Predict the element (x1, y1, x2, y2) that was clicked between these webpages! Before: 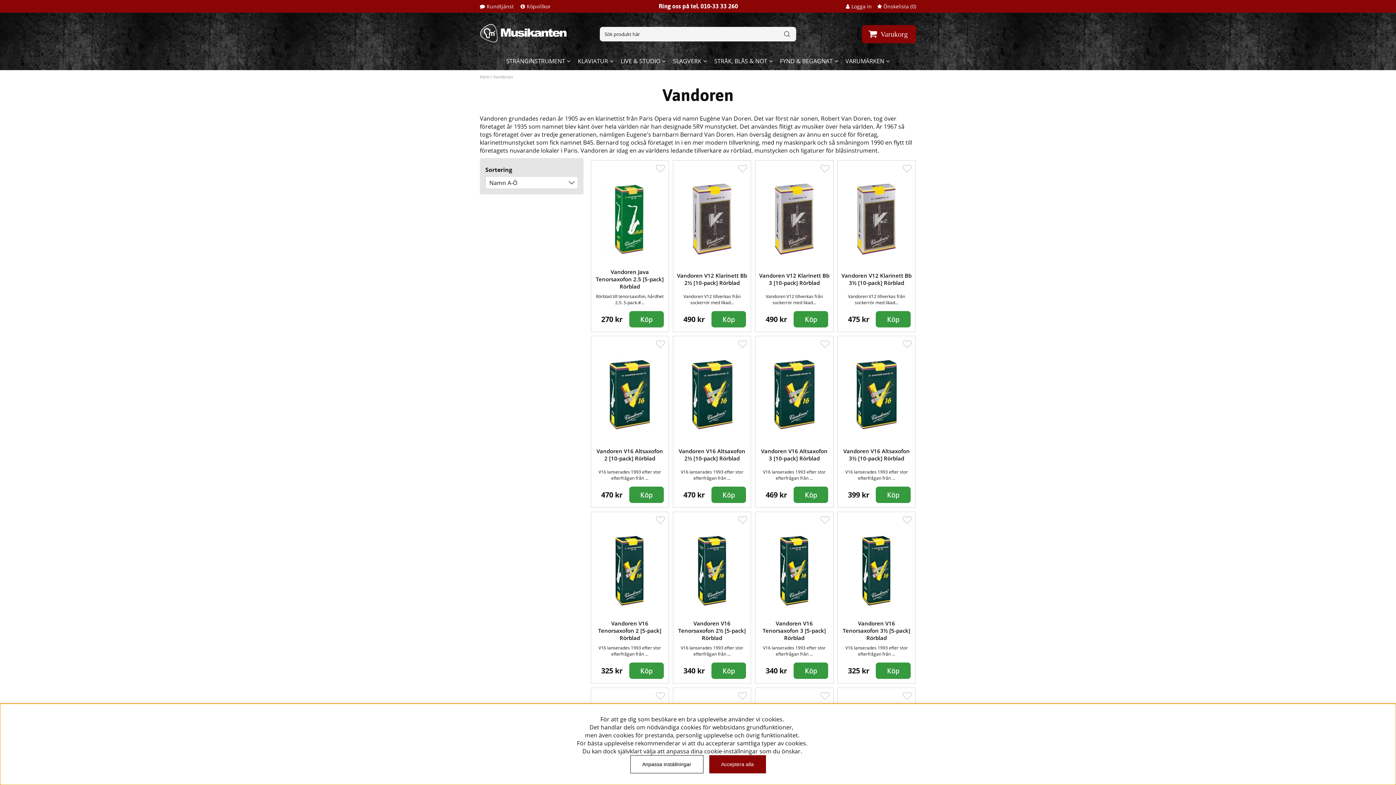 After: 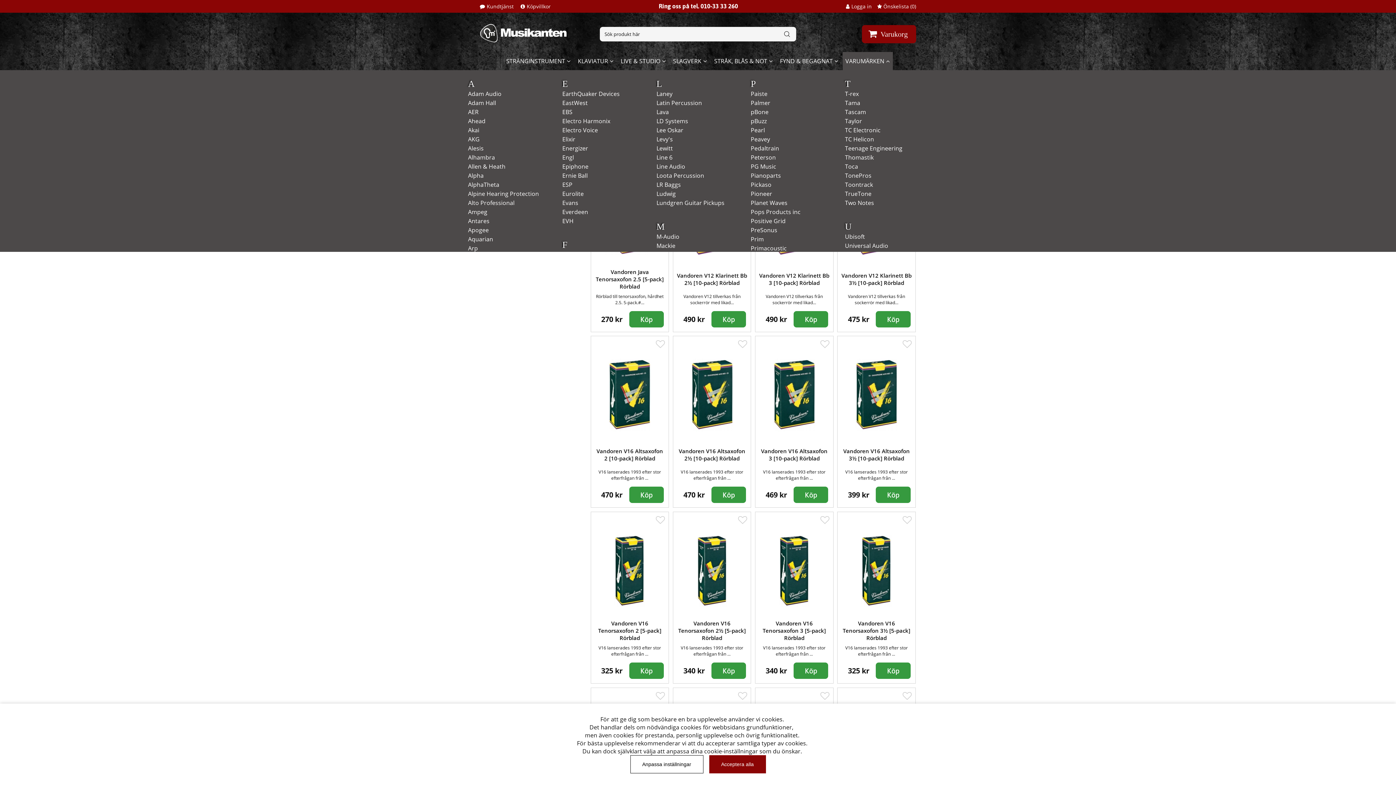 Action: bbox: (842, 52, 892, 70) label: VARUMÄRKEN